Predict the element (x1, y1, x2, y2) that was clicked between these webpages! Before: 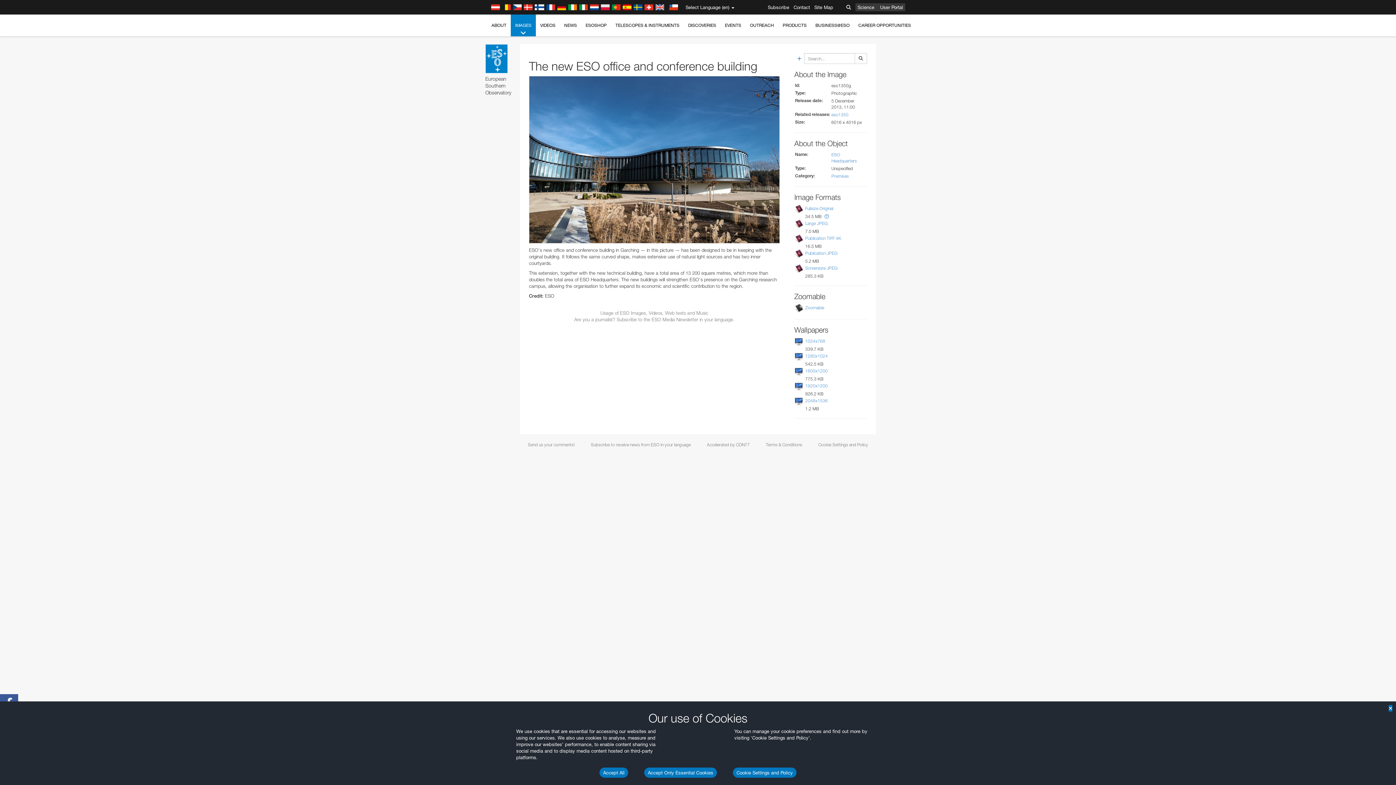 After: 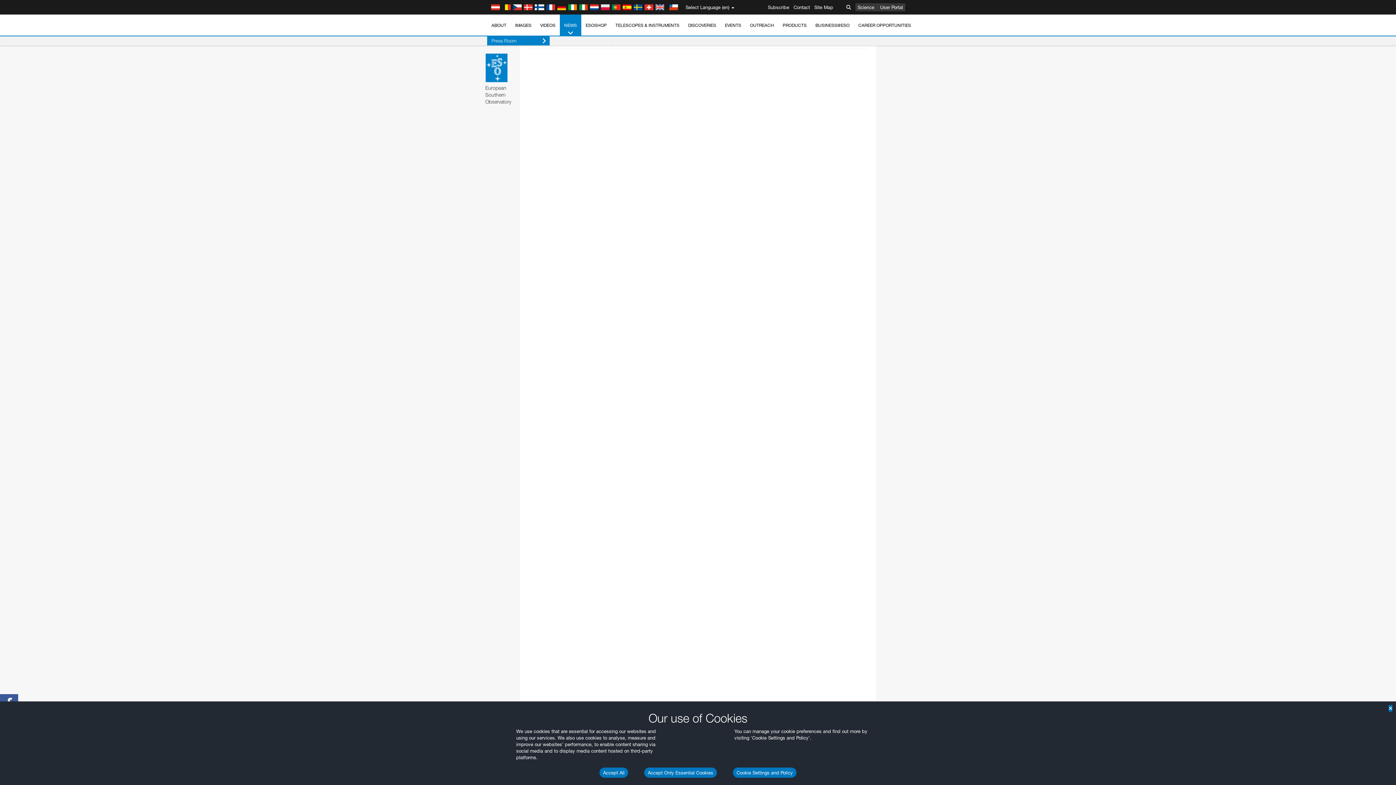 Action: bbox: (574, 316, 734, 322) label: Are you a journalist? Subscribe to the ESO Media Newsletter in your language.